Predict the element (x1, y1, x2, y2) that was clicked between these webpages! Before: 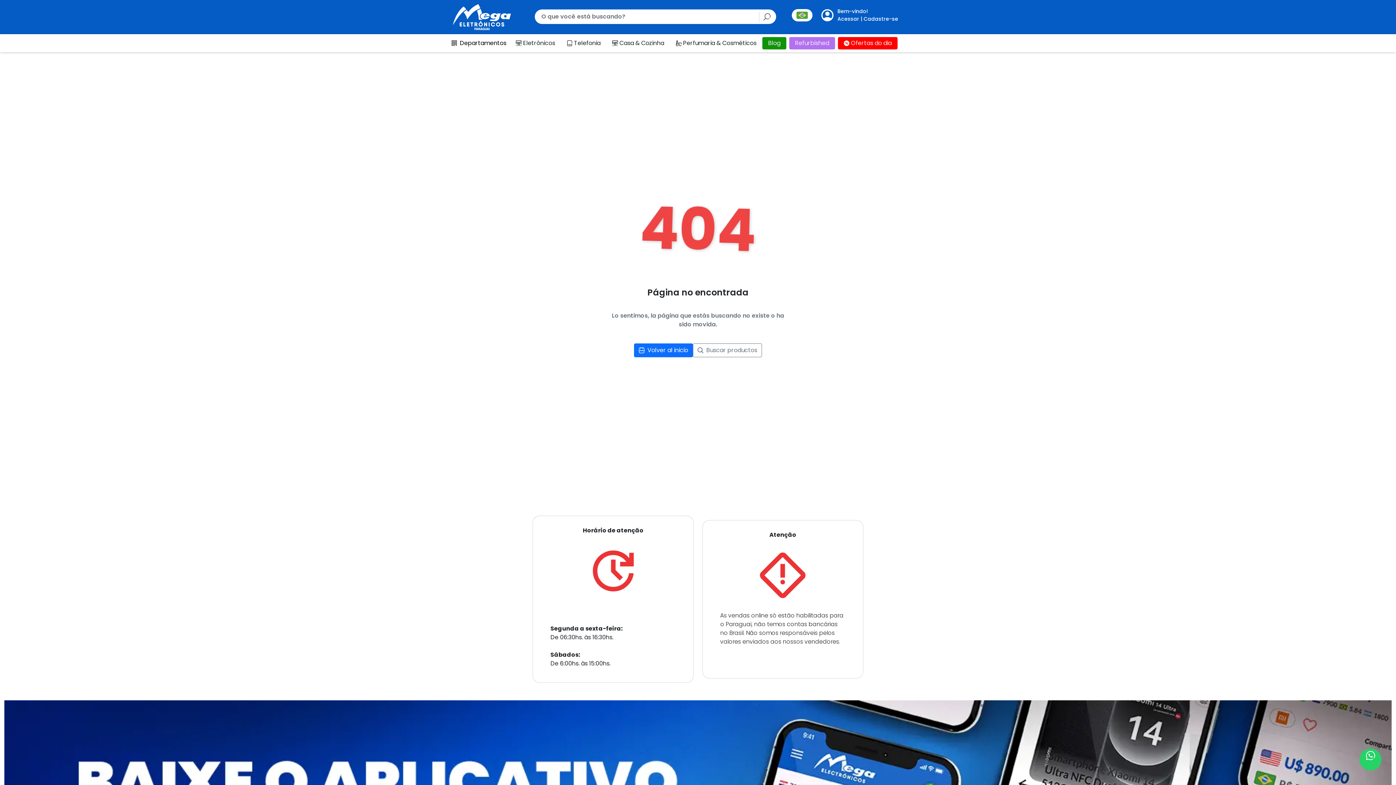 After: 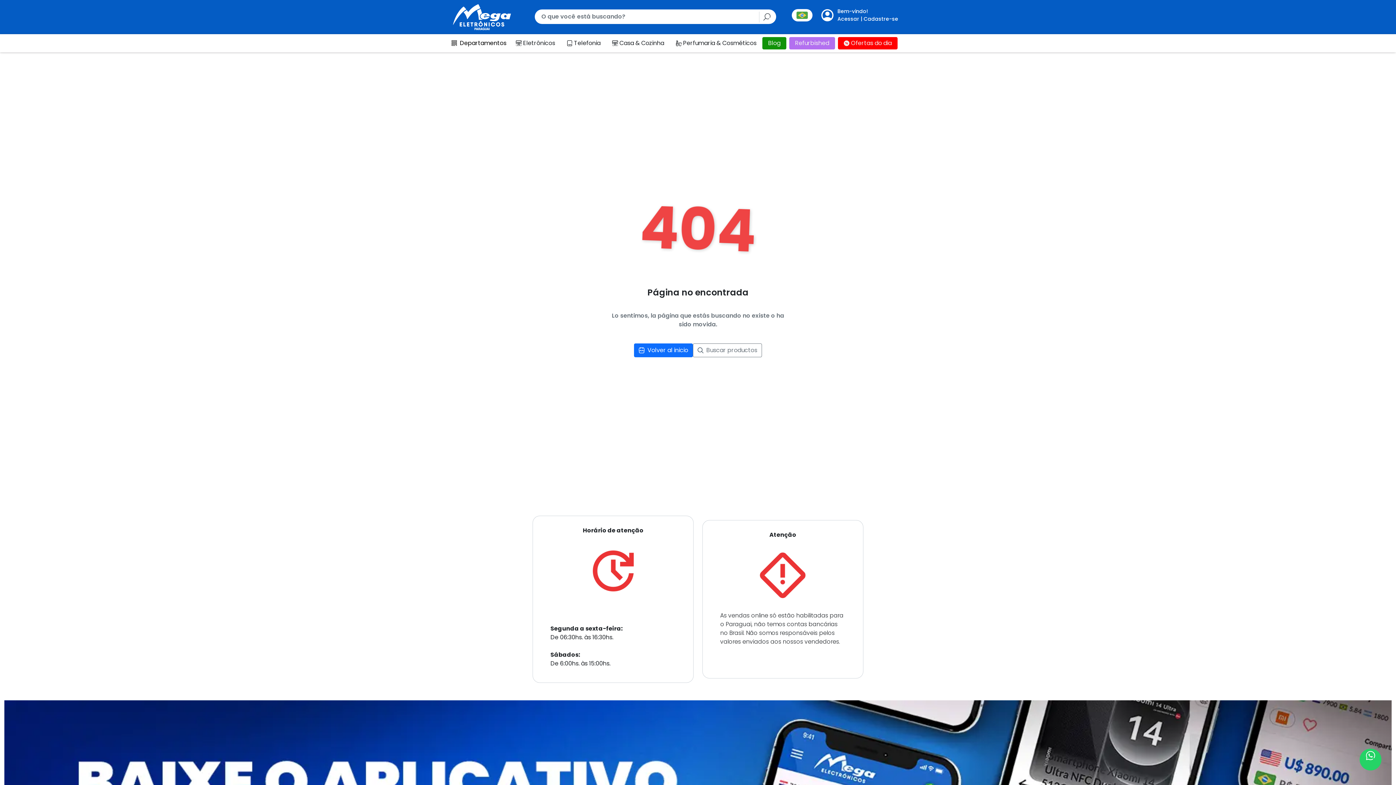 Action: bbox: (1360, 749, 1381, 770)